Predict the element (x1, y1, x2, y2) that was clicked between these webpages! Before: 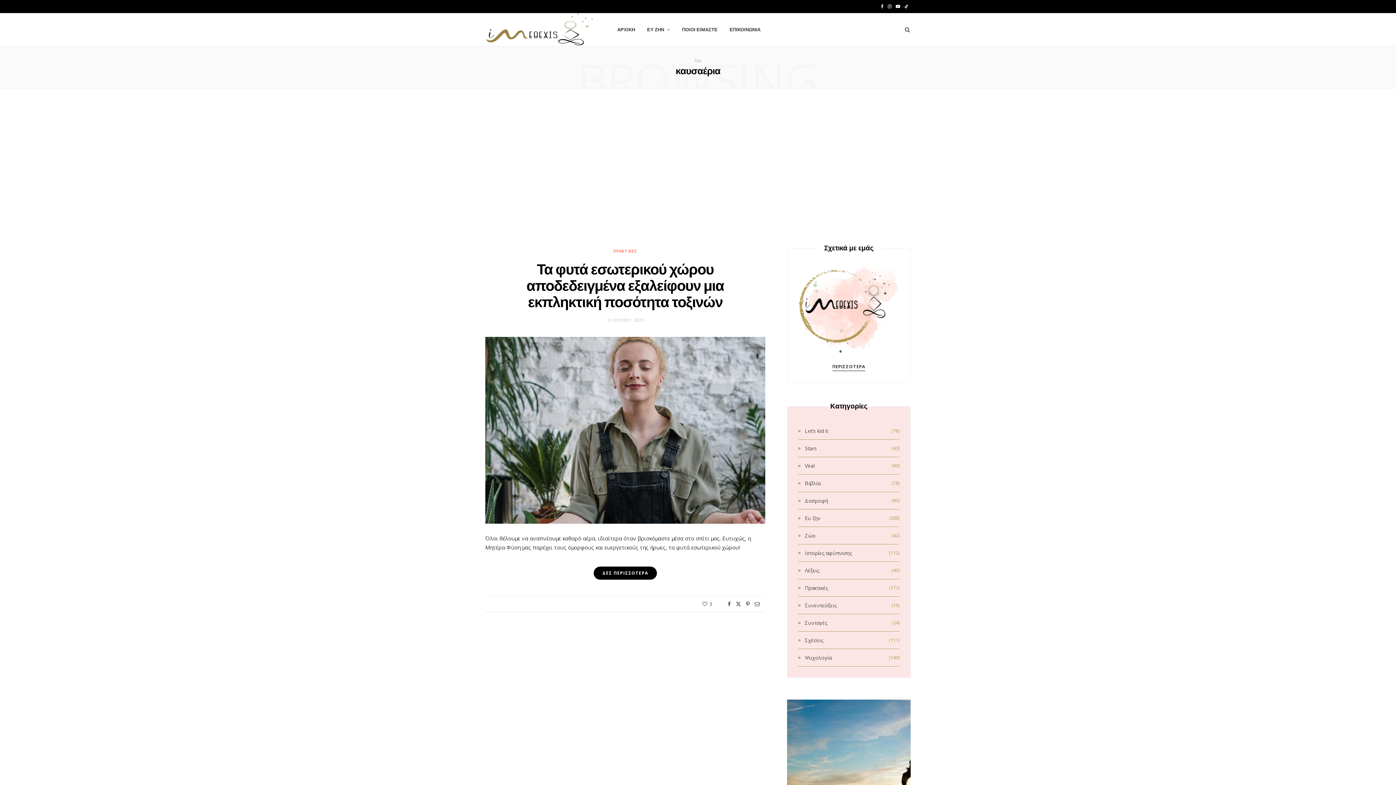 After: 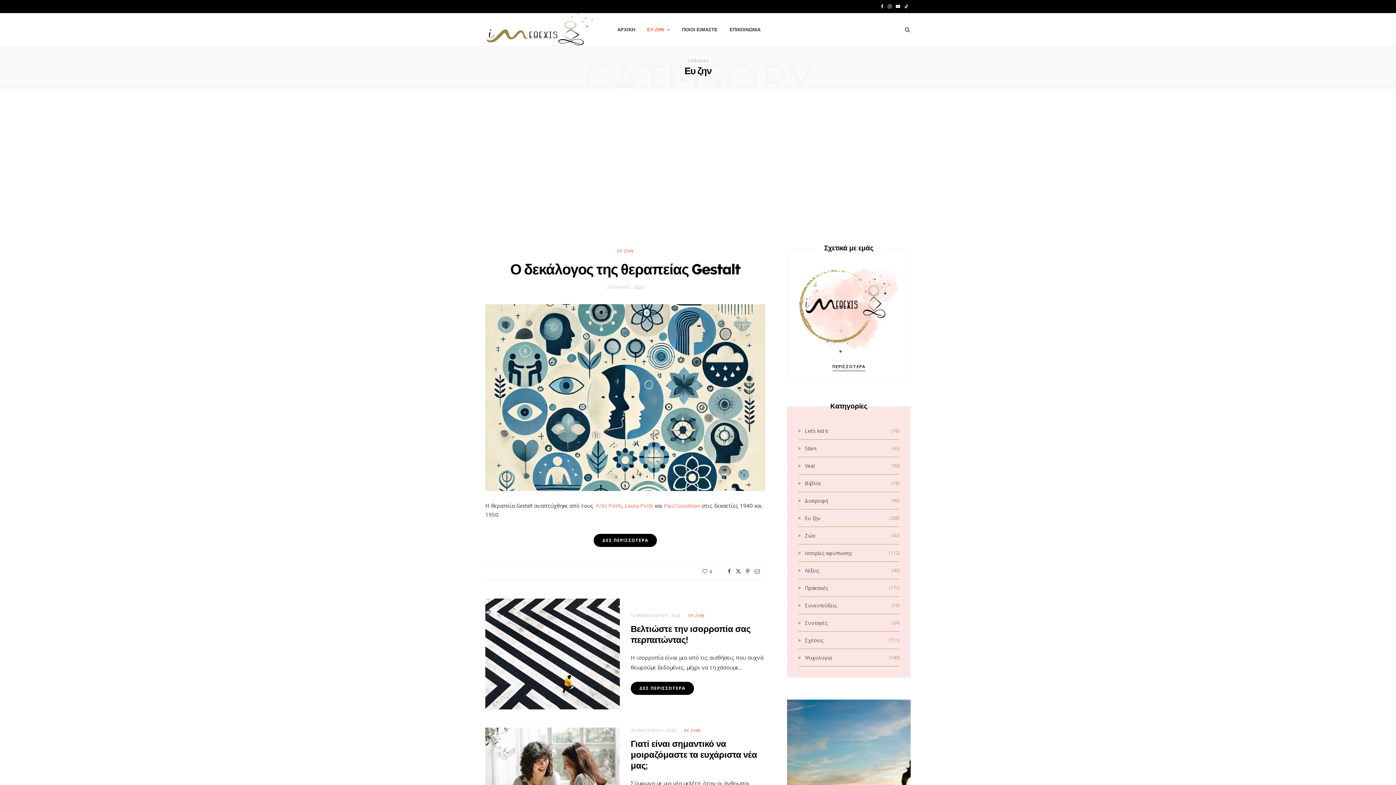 Action: bbox: (641, 13, 675, 46) label: ΕΥ ΖΗΝ